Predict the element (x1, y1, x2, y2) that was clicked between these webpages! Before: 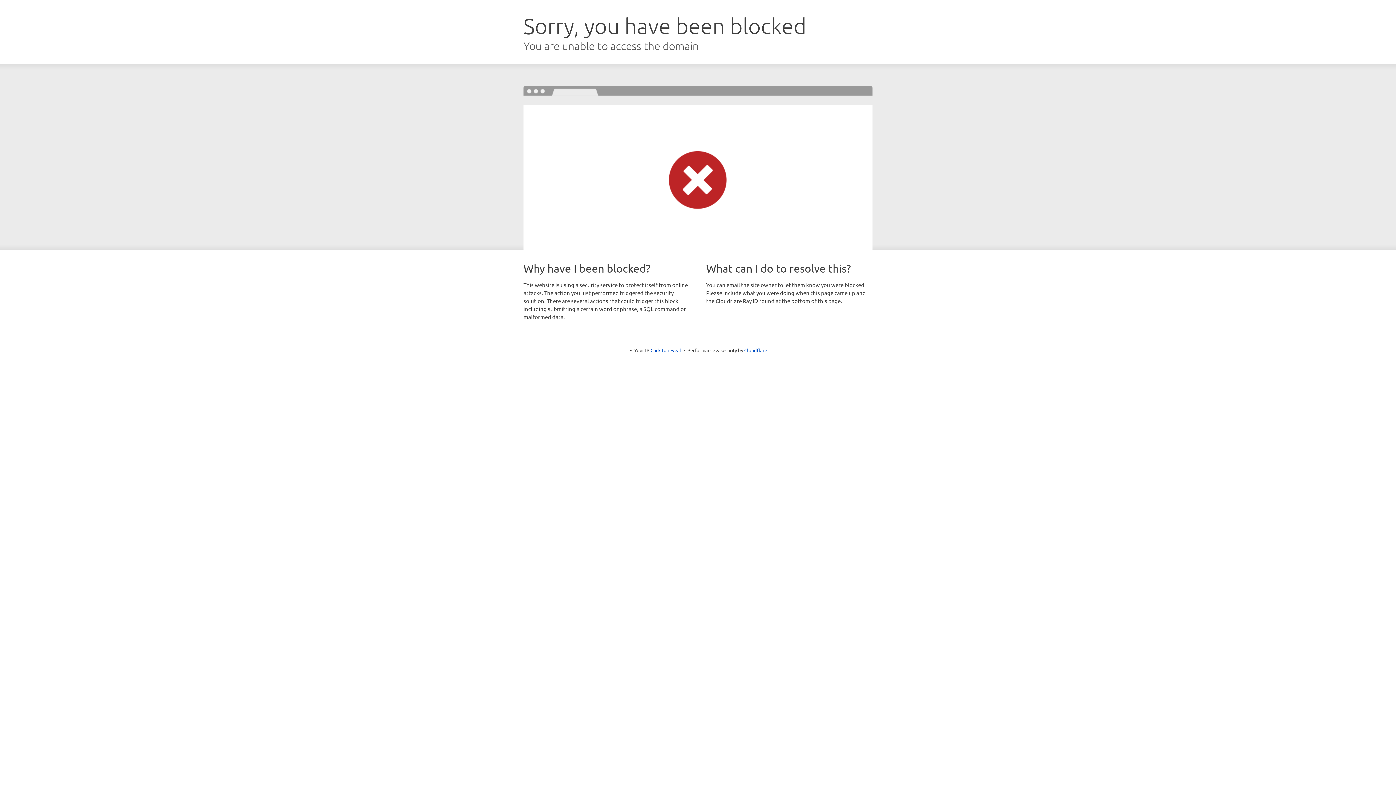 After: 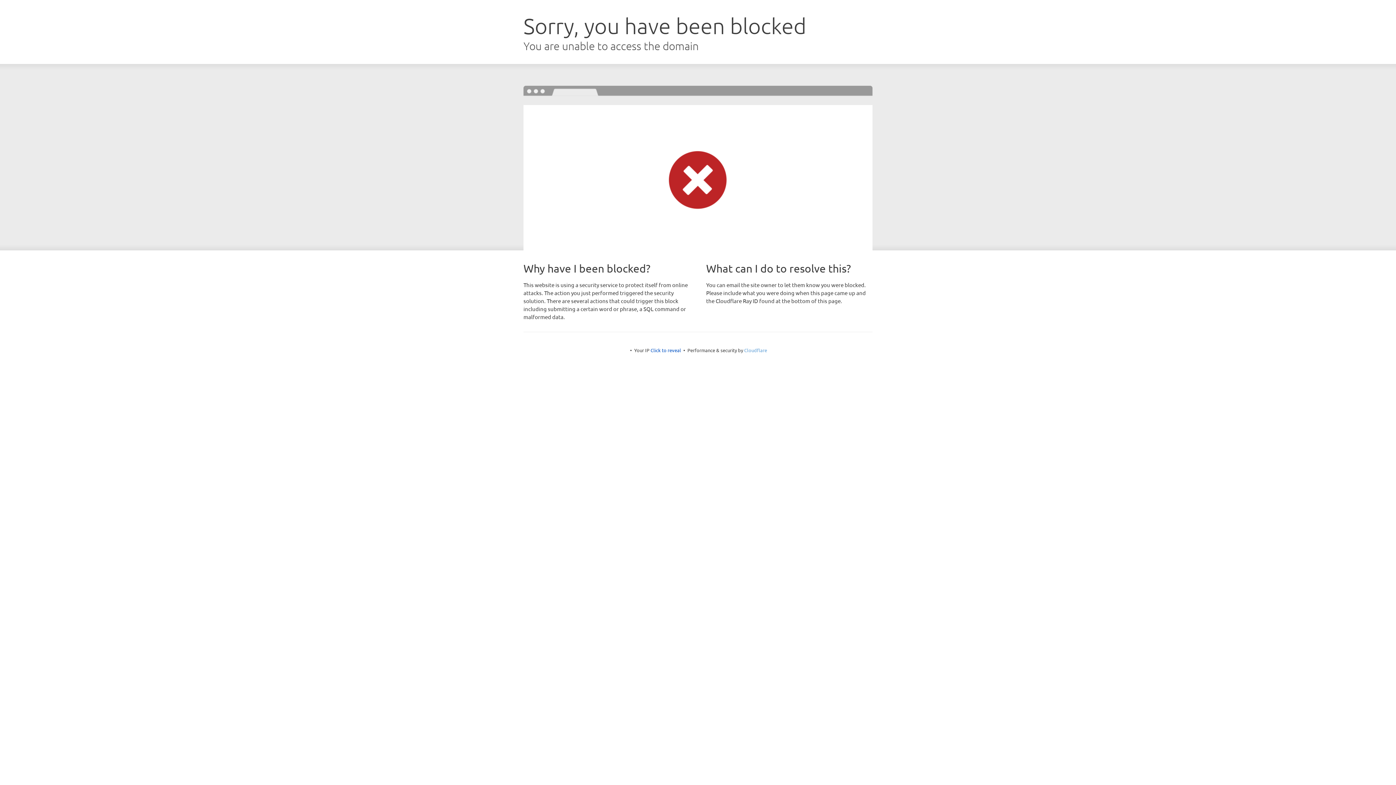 Action: bbox: (744, 347, 767, 353) label: Cloudflare